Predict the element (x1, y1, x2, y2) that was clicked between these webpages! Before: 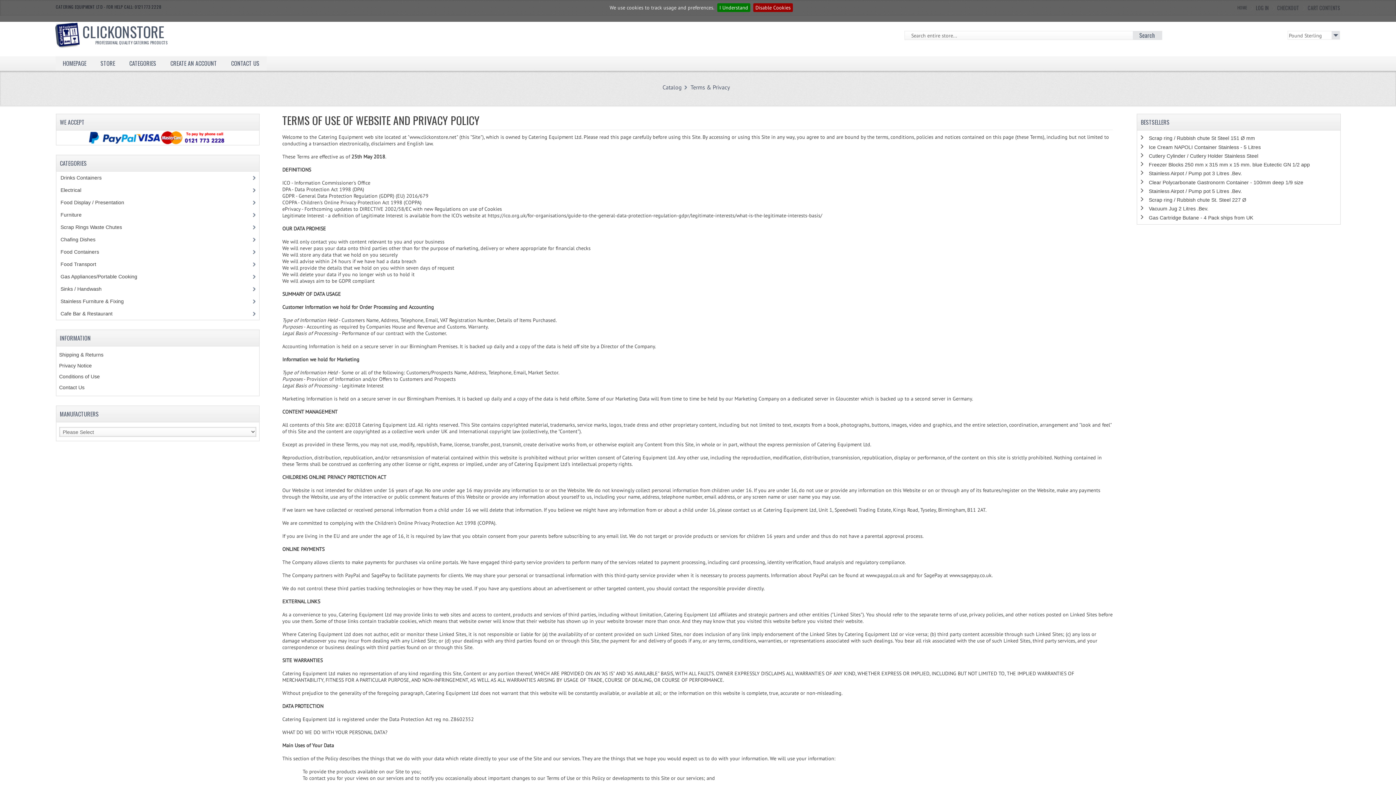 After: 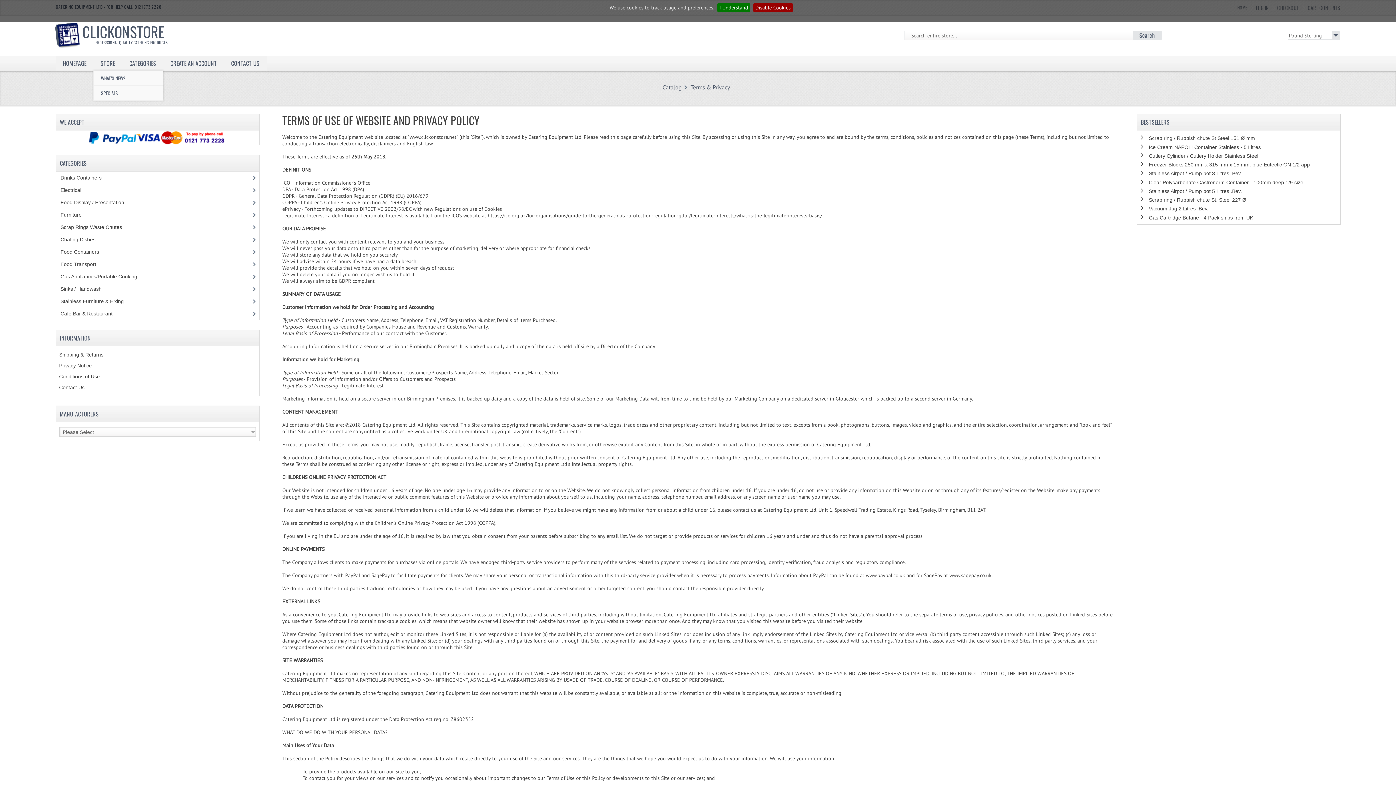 Action: bbox: (93, 56, 122, 70) label: STORE